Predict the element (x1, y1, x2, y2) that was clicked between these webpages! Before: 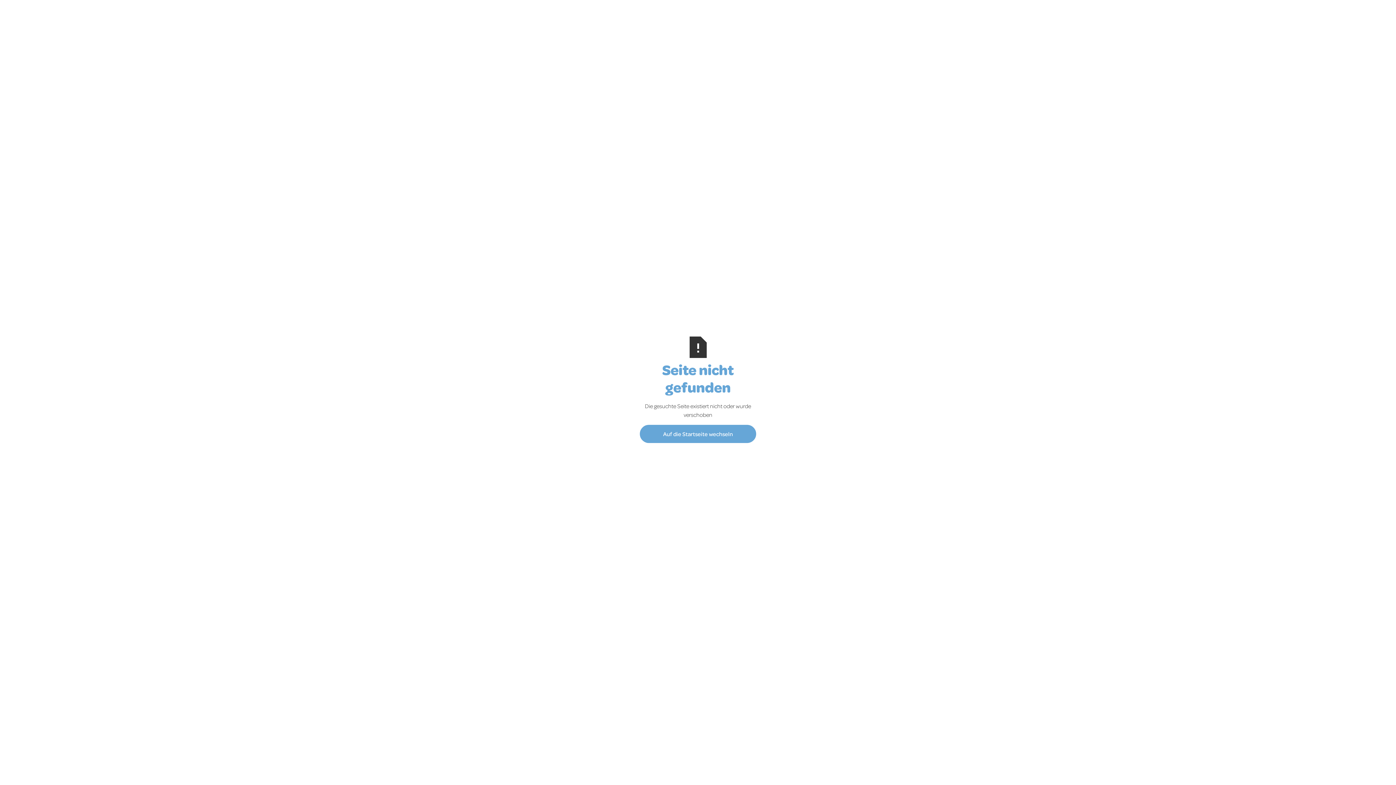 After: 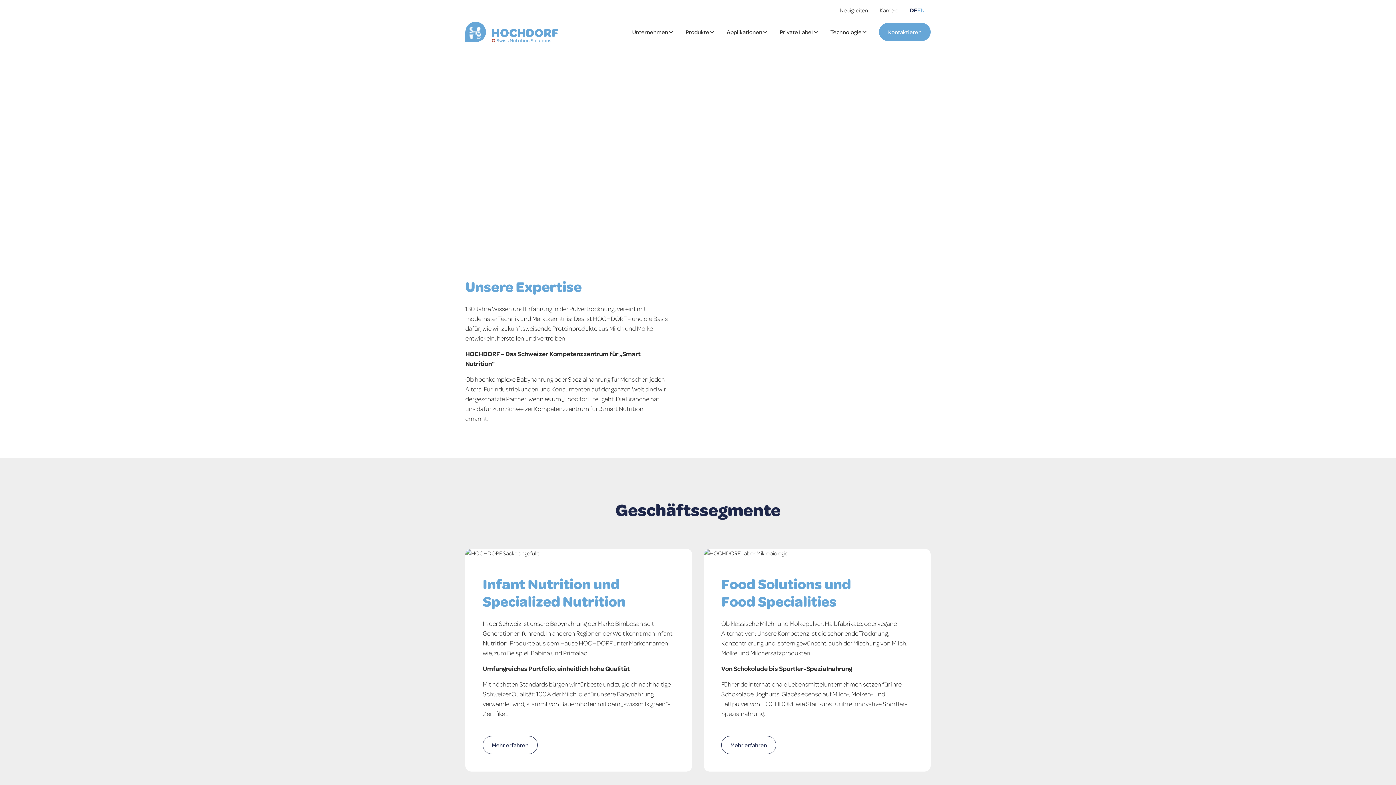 Action: bbox: (640, 425, 756, 443) label: Auf die Startseite wechseln